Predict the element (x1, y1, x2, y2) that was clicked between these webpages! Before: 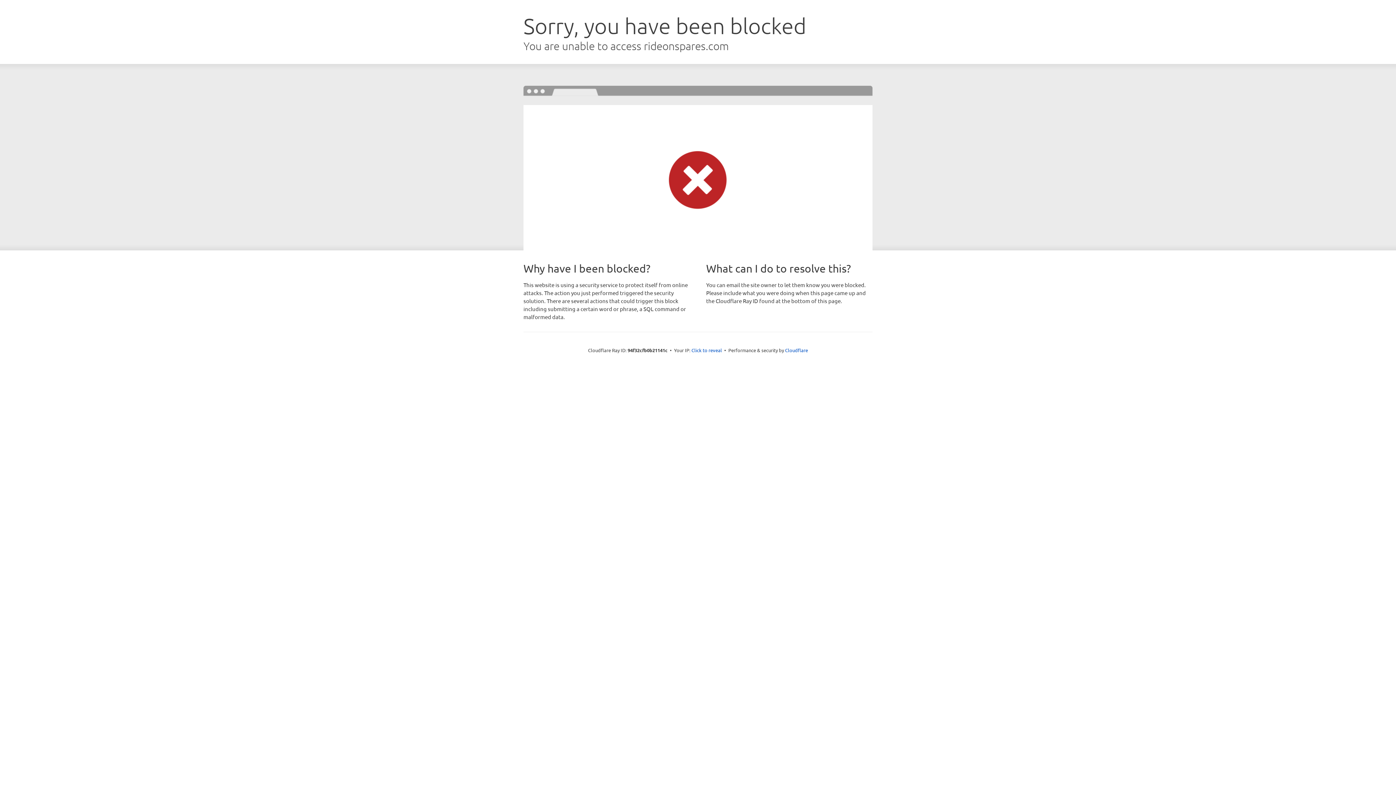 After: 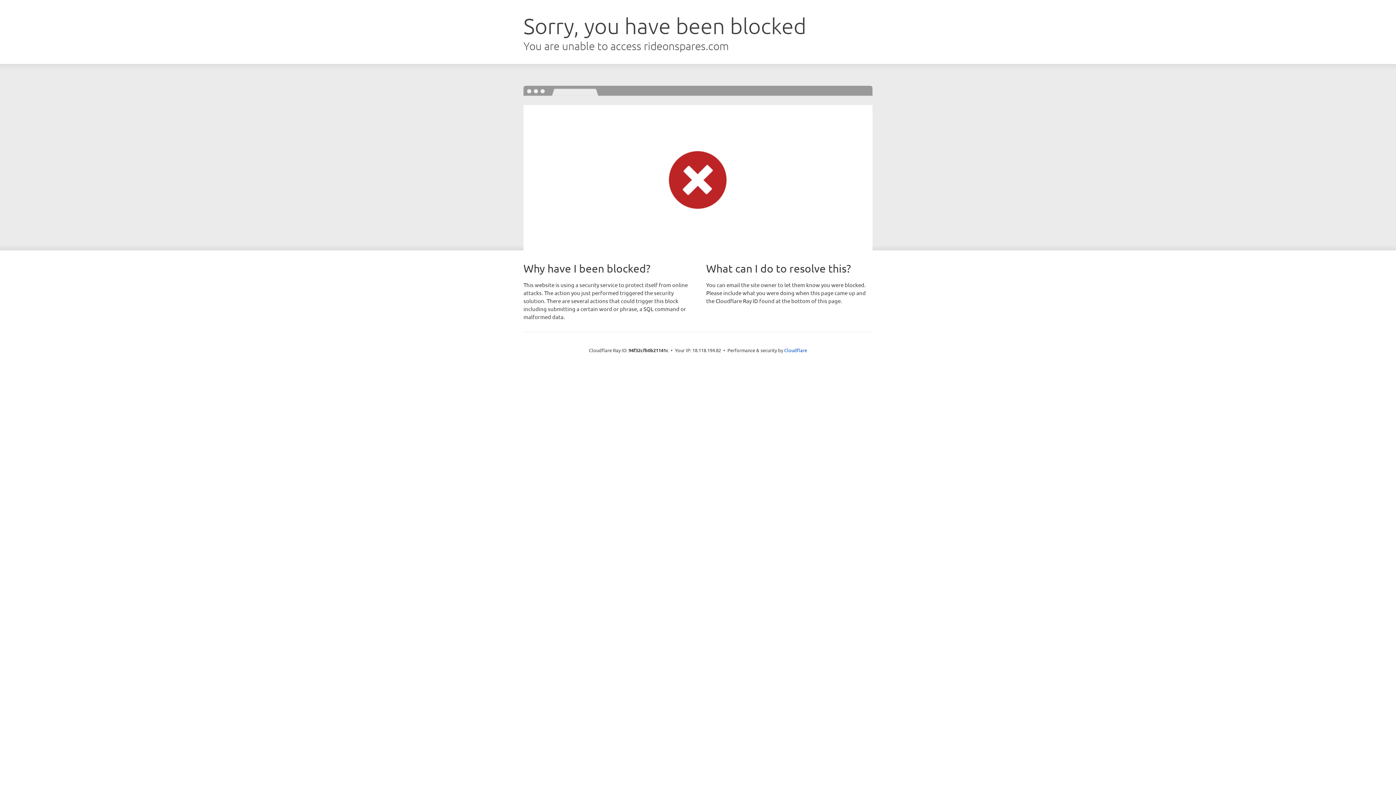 Action: bbox: (691, 346, 722, 353) label: Click to reveal